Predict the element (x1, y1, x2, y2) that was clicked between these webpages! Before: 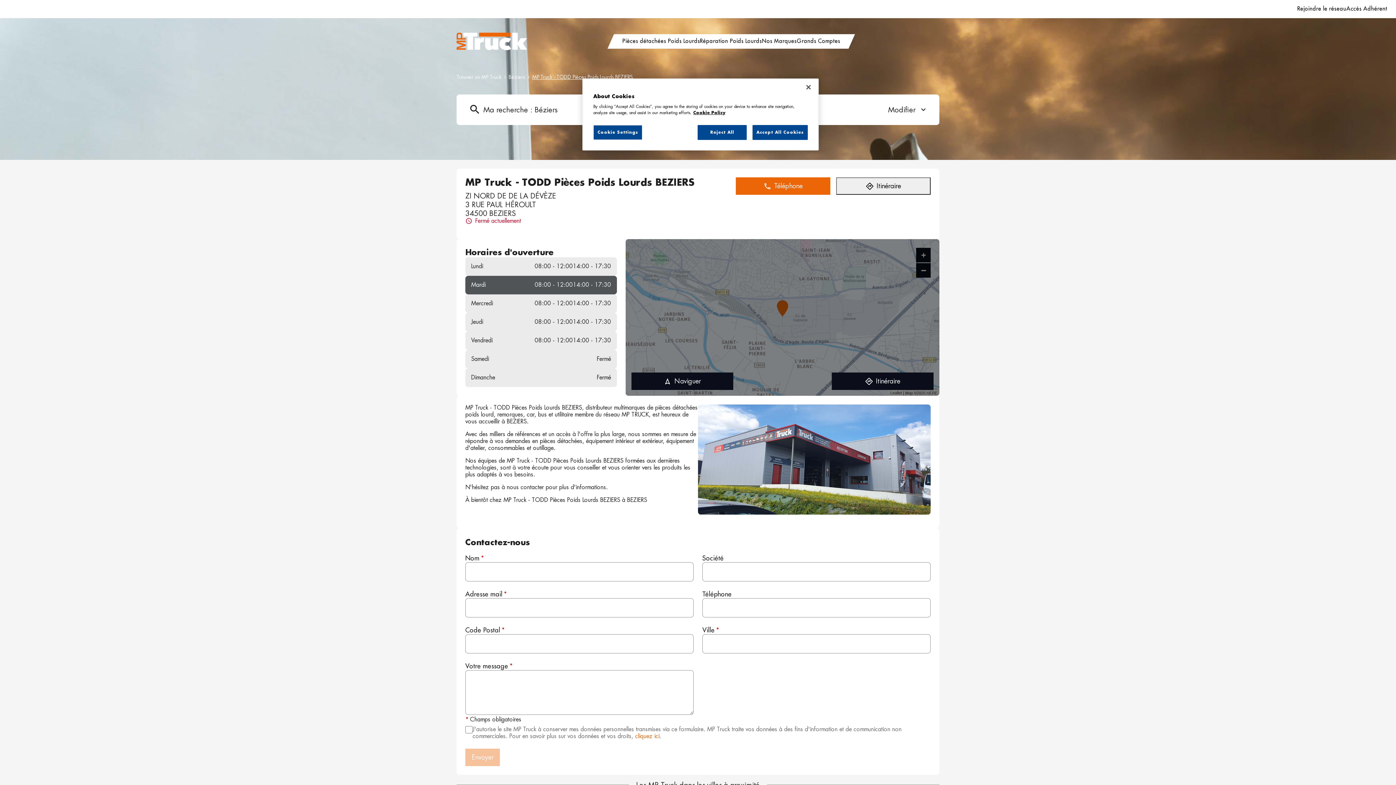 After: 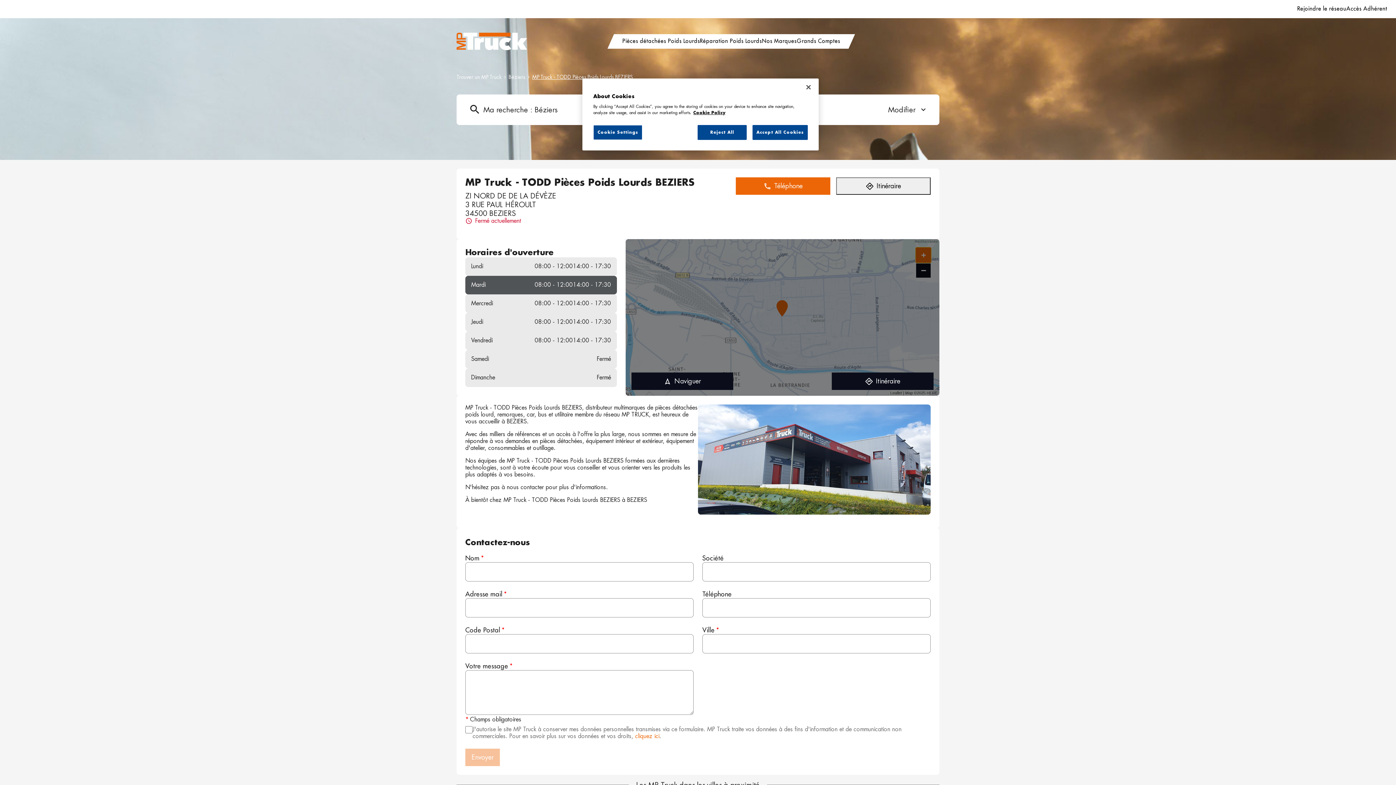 Action: label: Zoom avant bbox: (916, 248, 930, 262)